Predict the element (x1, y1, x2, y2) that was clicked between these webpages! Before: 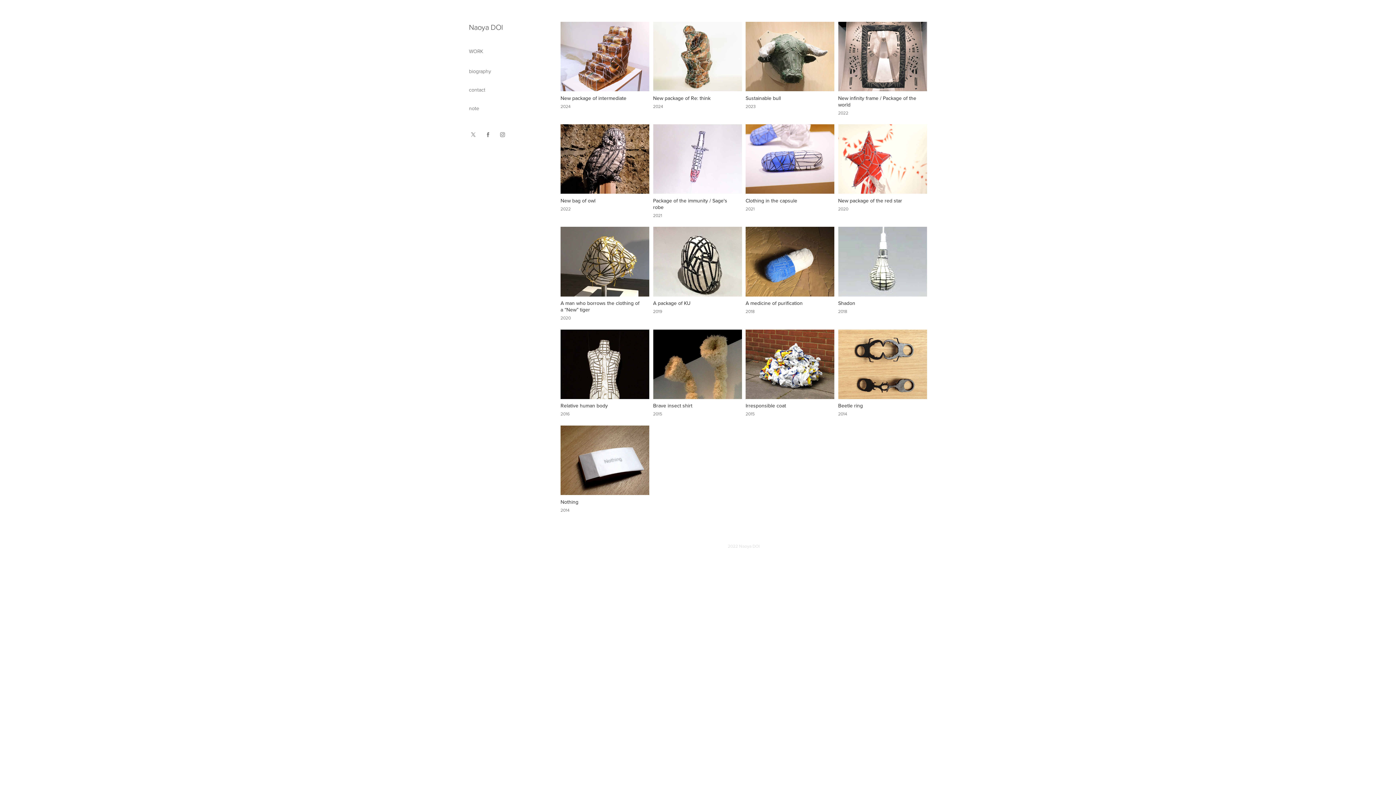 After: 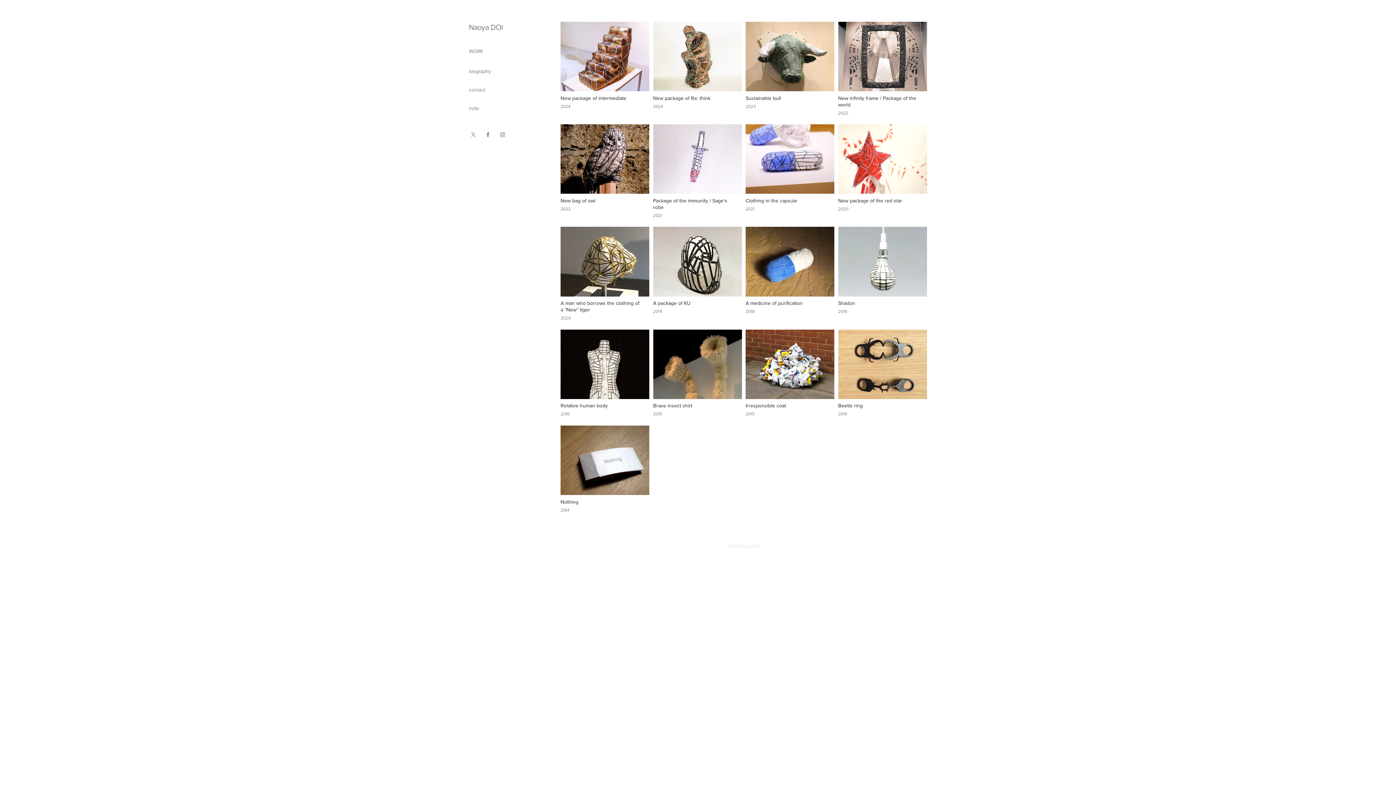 Action: bbox: (469, 21, 502, 32) label: Naoya DOI